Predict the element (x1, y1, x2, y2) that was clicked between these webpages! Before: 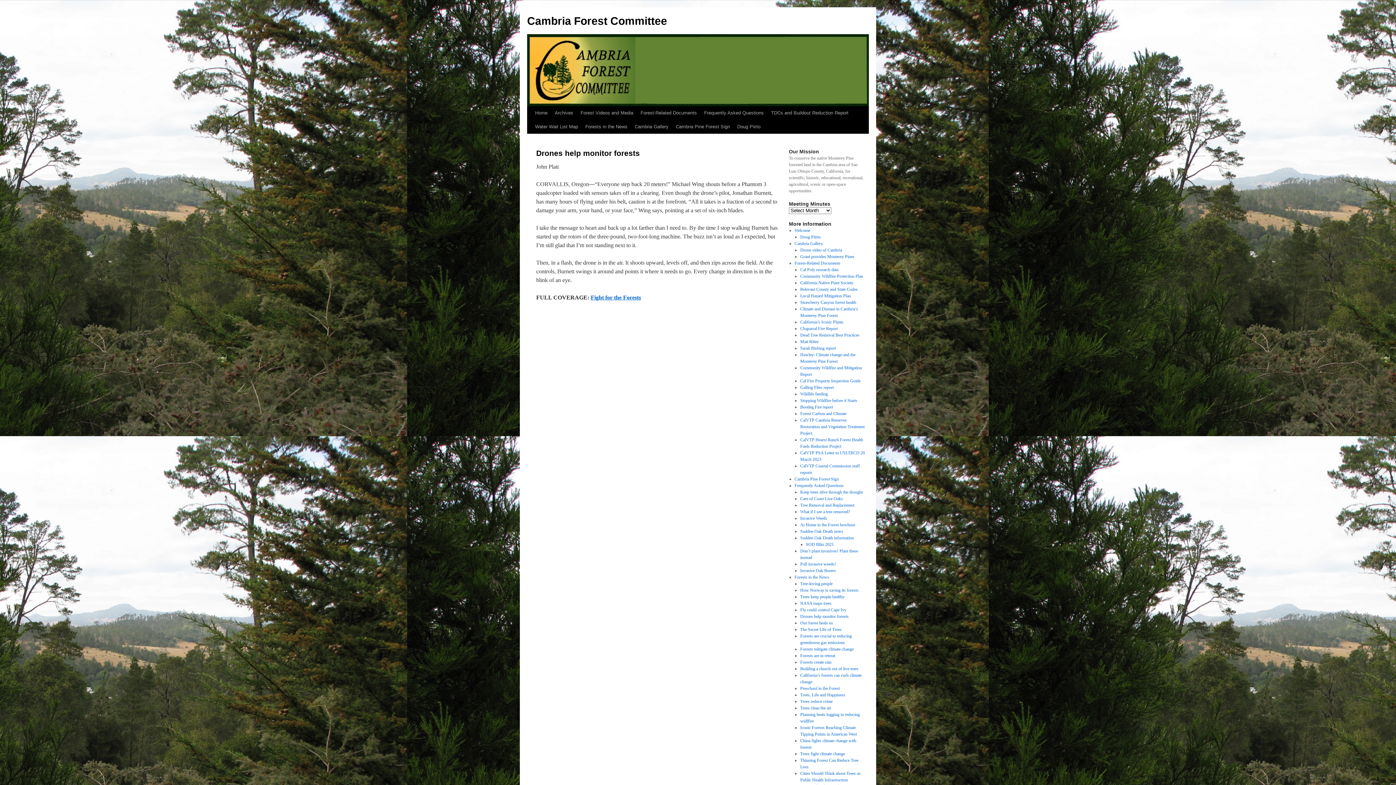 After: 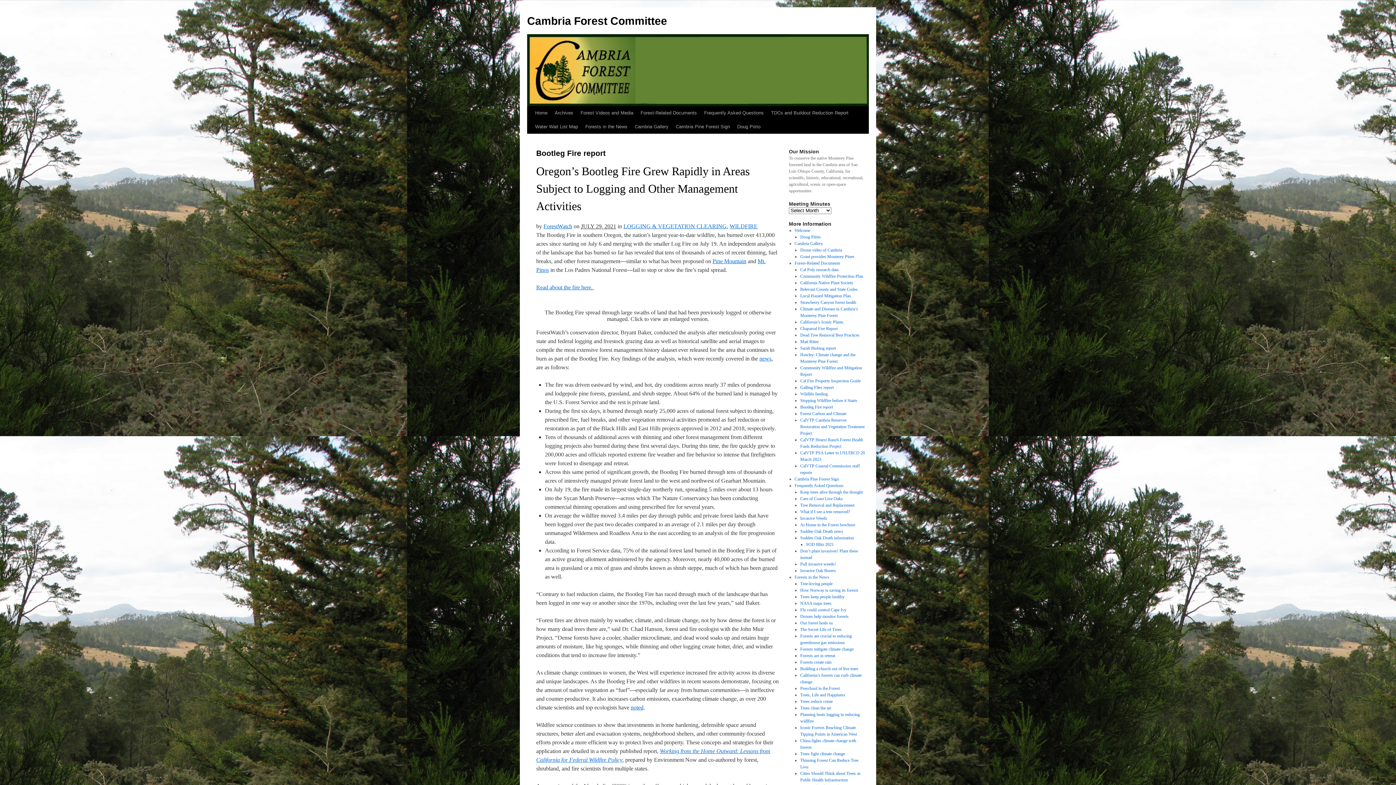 Action: bbox: (800, 404, 833, 409) label: Bootleg Fire report